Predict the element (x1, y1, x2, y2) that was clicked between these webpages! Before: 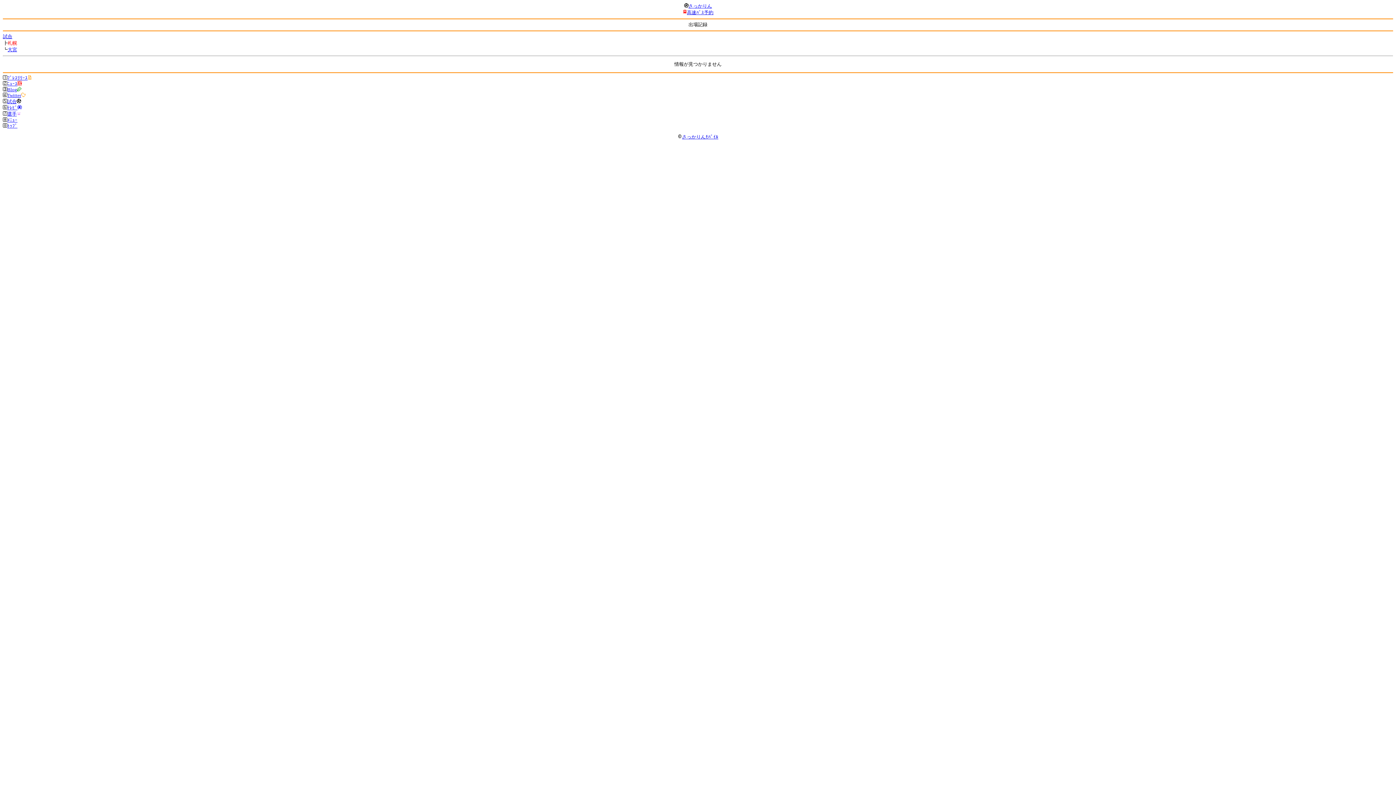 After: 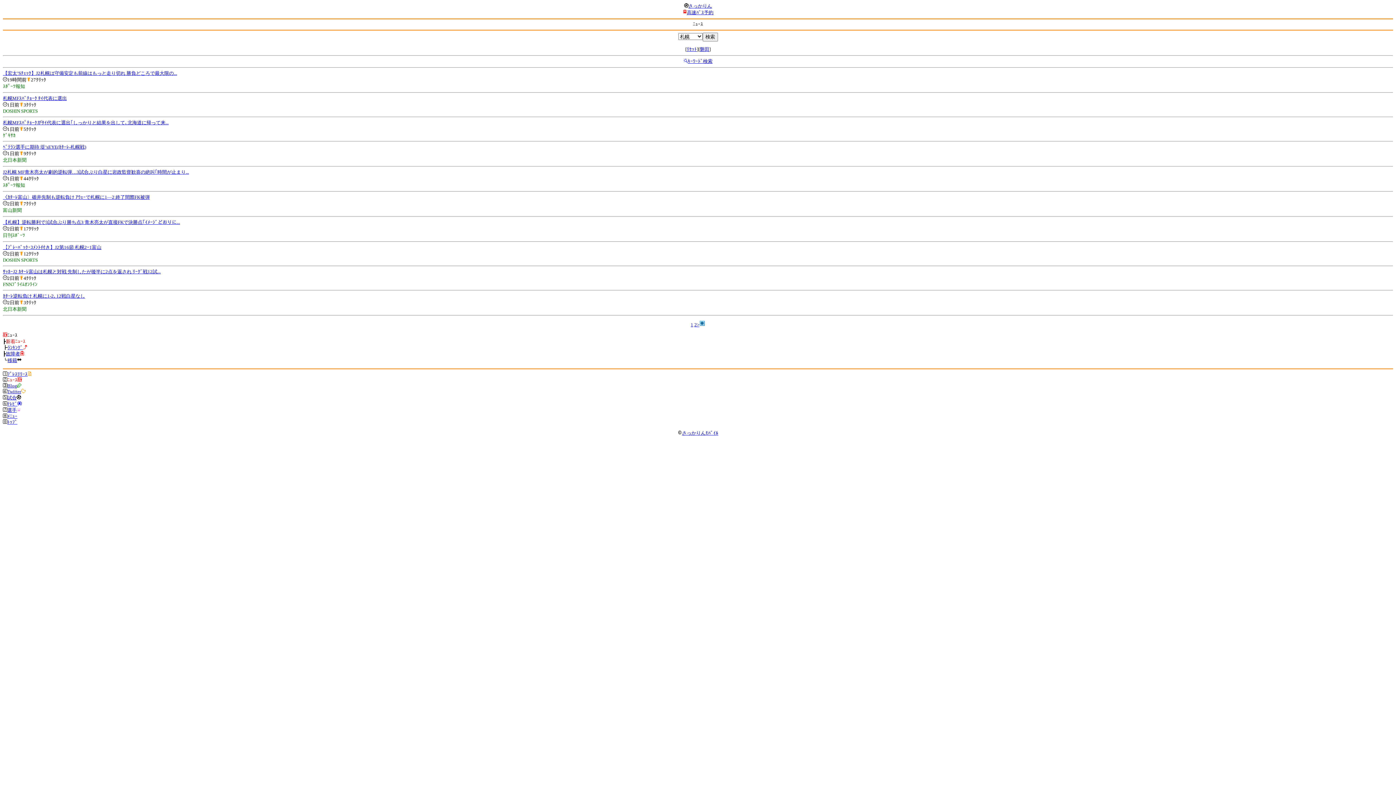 Action: label: ﾆｭｰｽ bbox: (7, 81, 21, 86)